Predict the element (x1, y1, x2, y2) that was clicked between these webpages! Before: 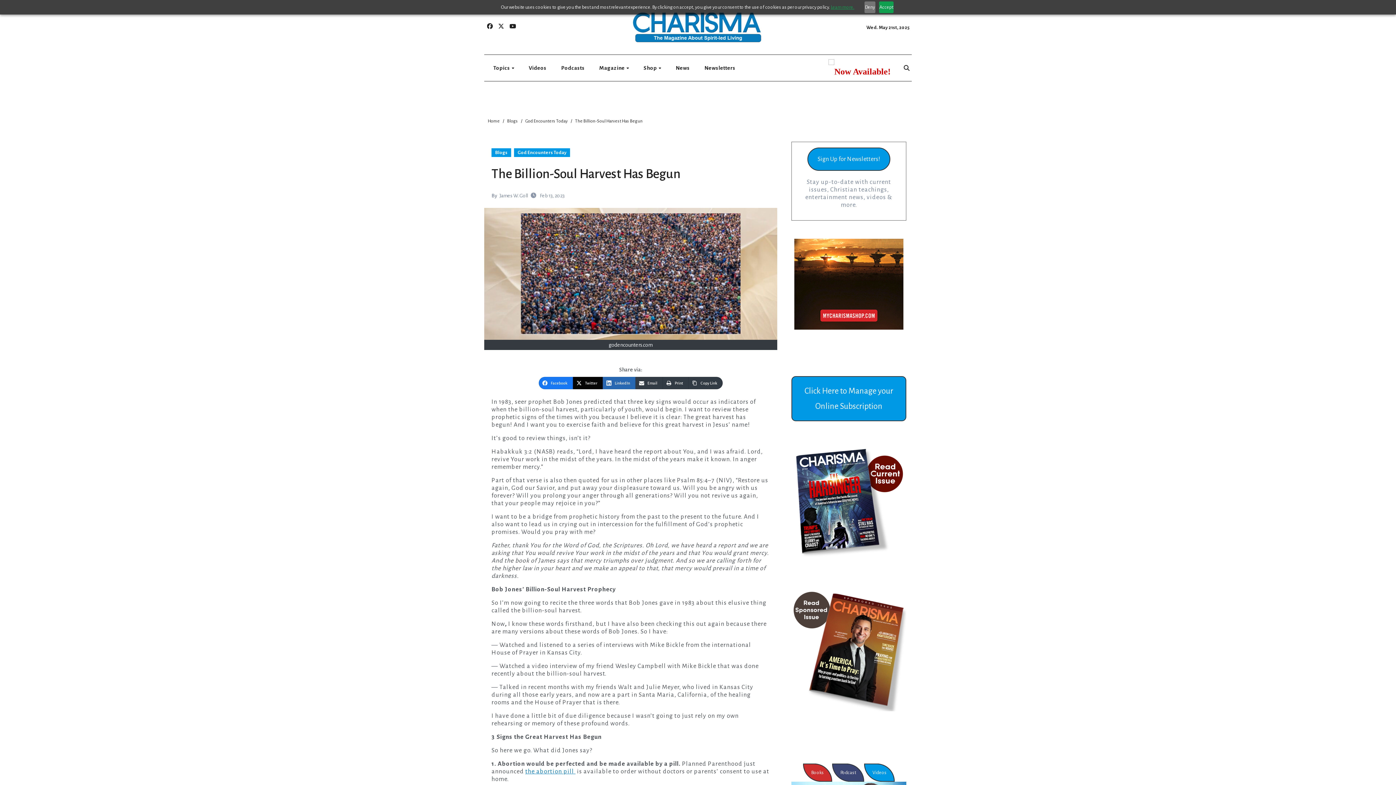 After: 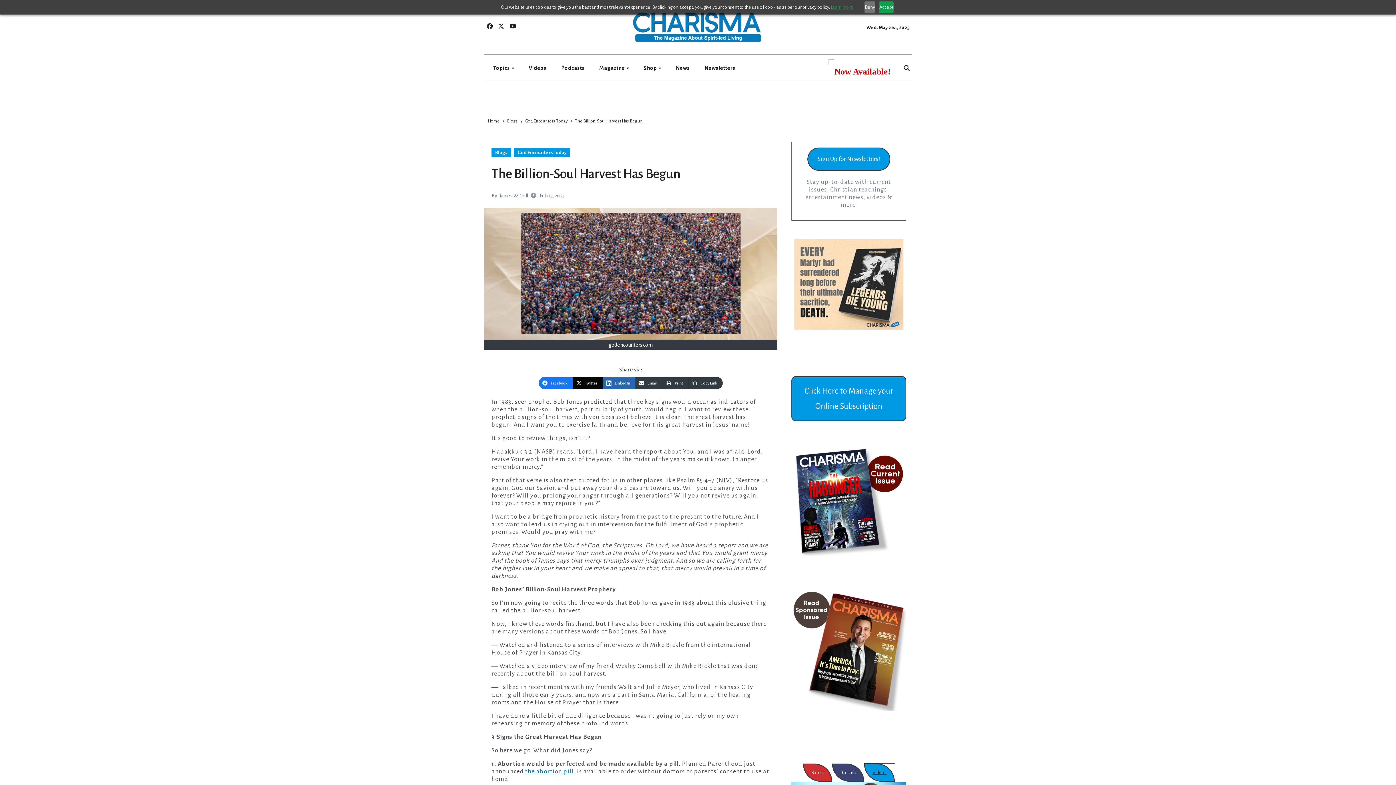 Action: bbox: (864, 763, 895, 782) label: Videos